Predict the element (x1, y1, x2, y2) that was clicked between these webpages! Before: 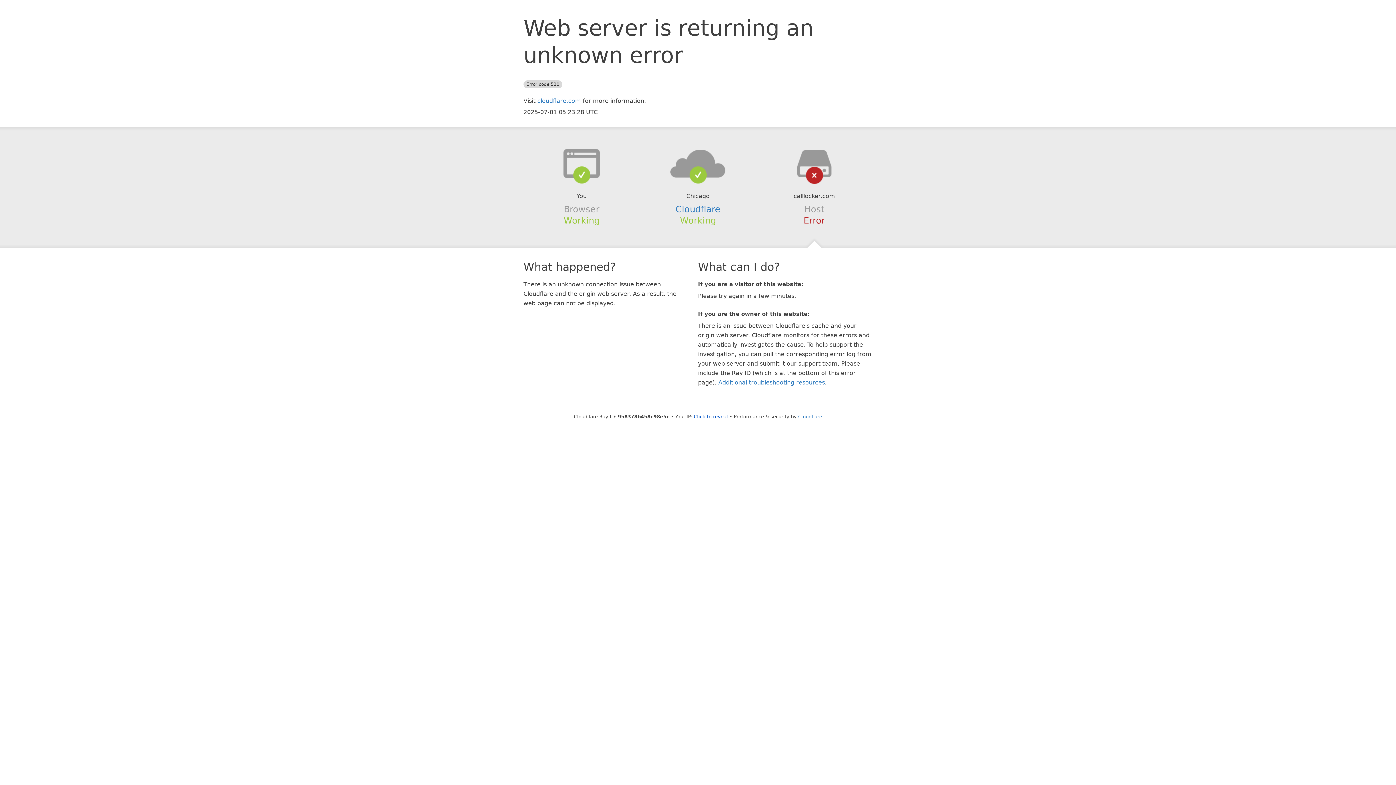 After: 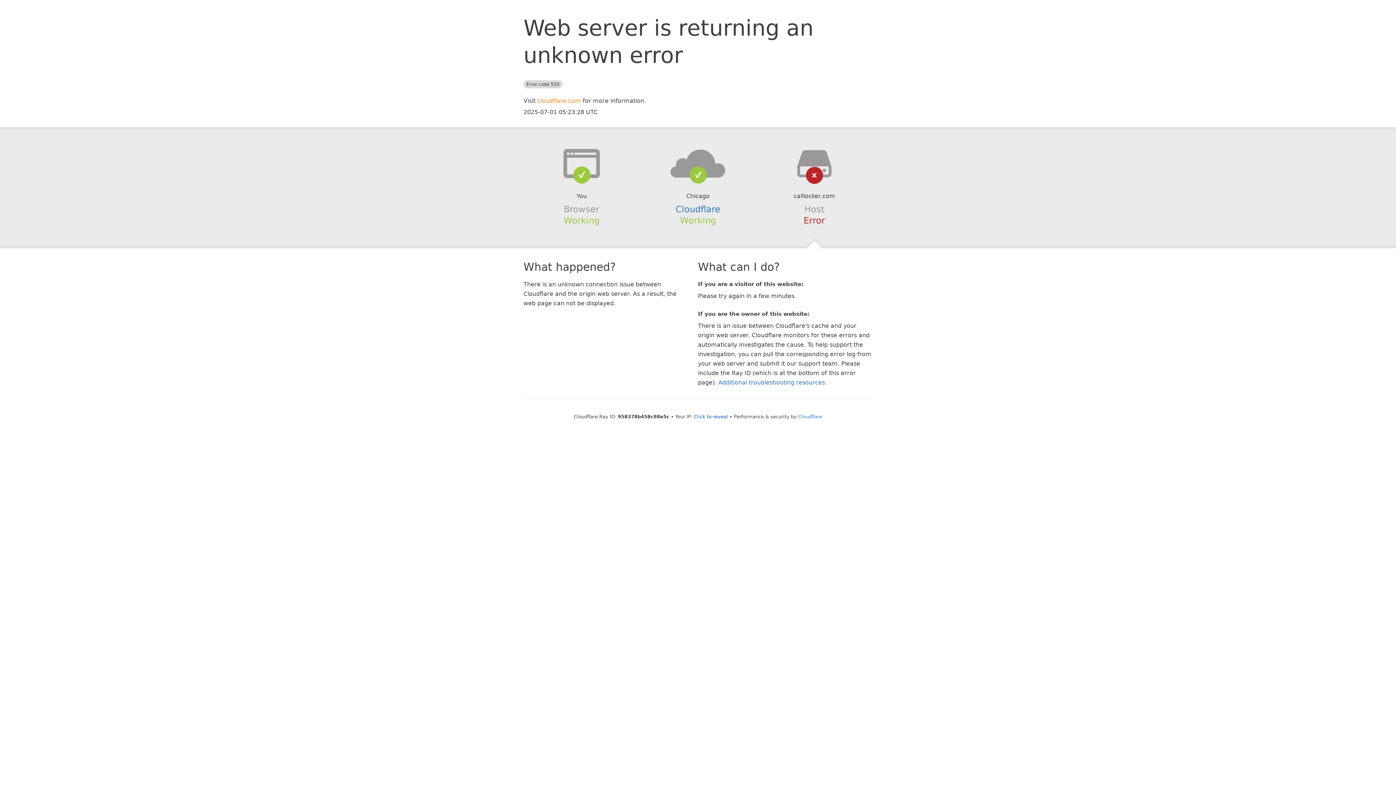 Action: bbox: (537, 97, 581, 104) label: cloudflare.com